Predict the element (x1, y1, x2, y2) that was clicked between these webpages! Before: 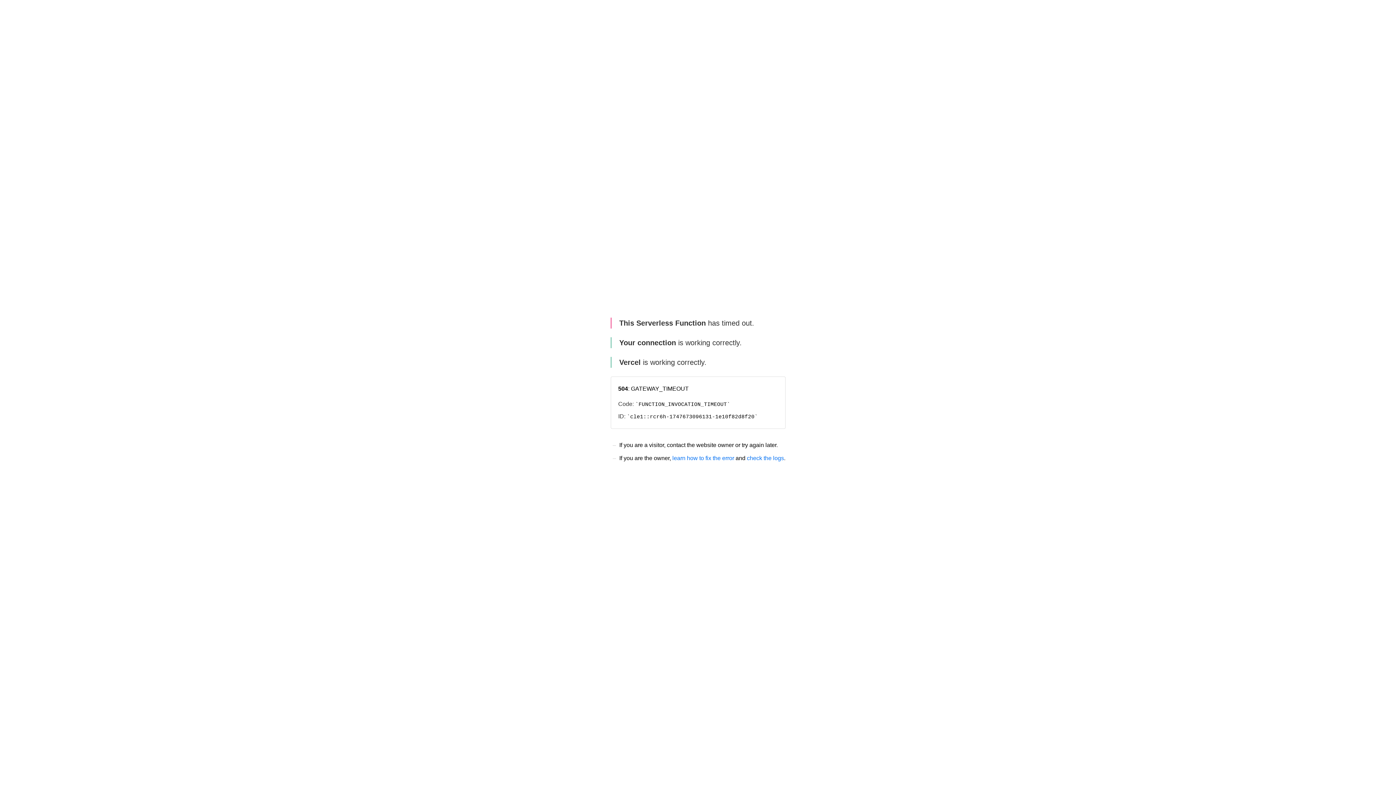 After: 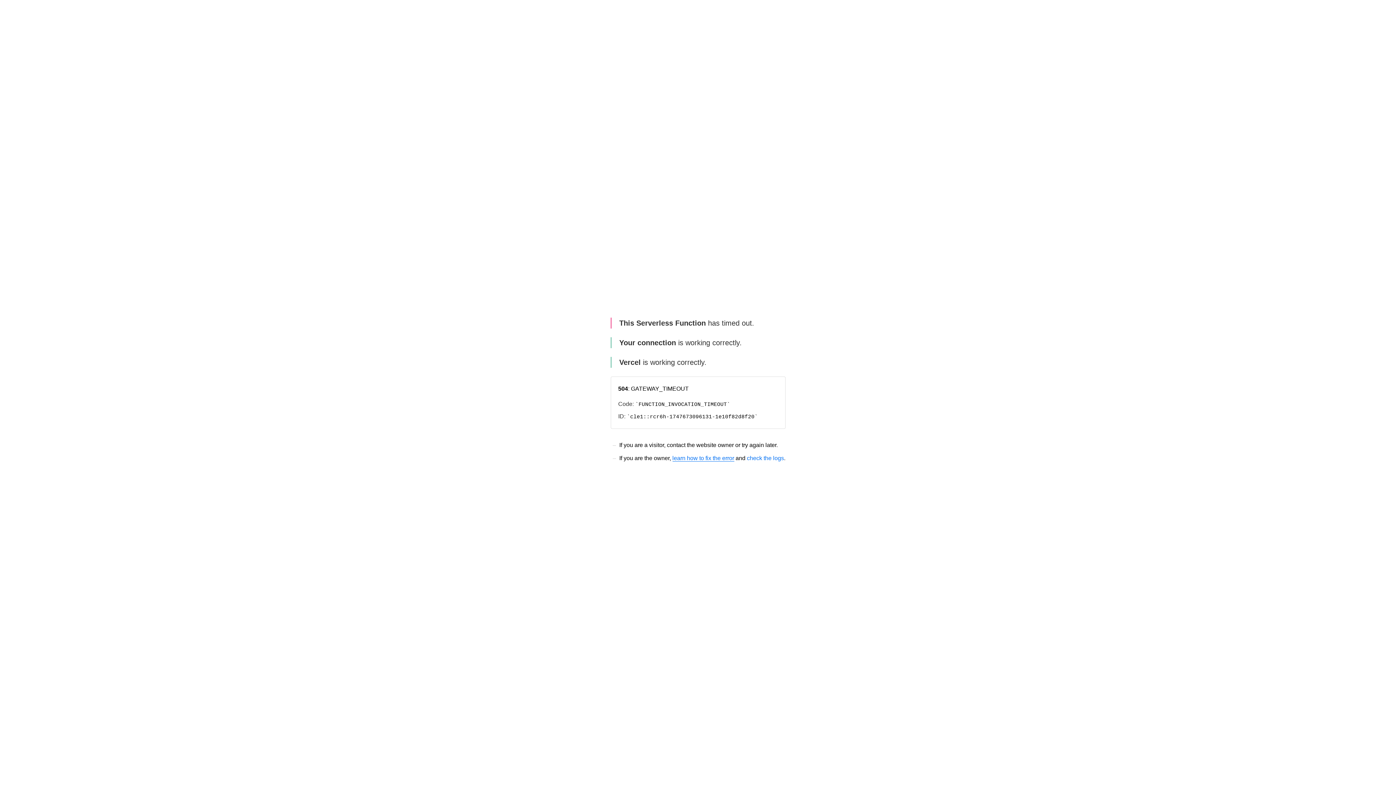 Action: bbox: (672, 455, 734, 461) label: learn how to fix the error